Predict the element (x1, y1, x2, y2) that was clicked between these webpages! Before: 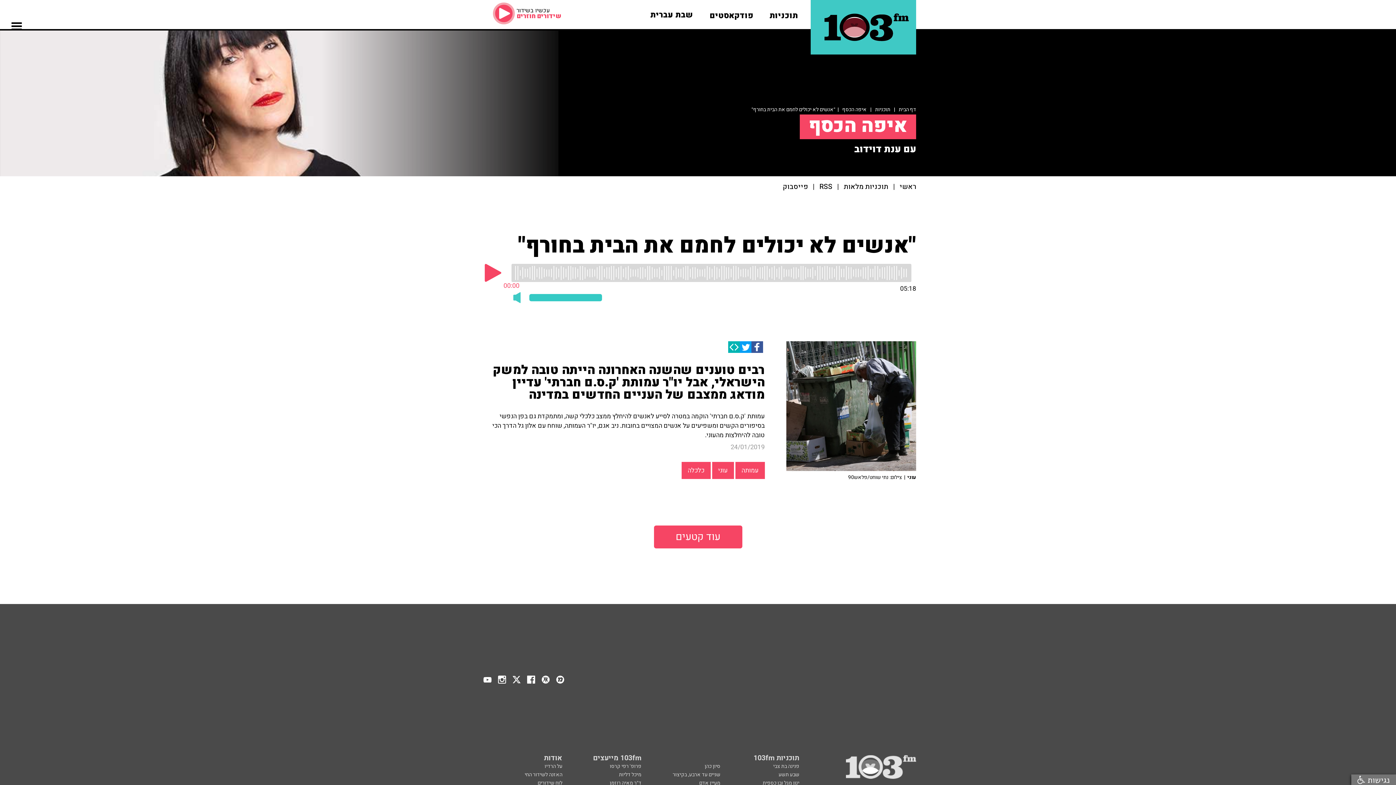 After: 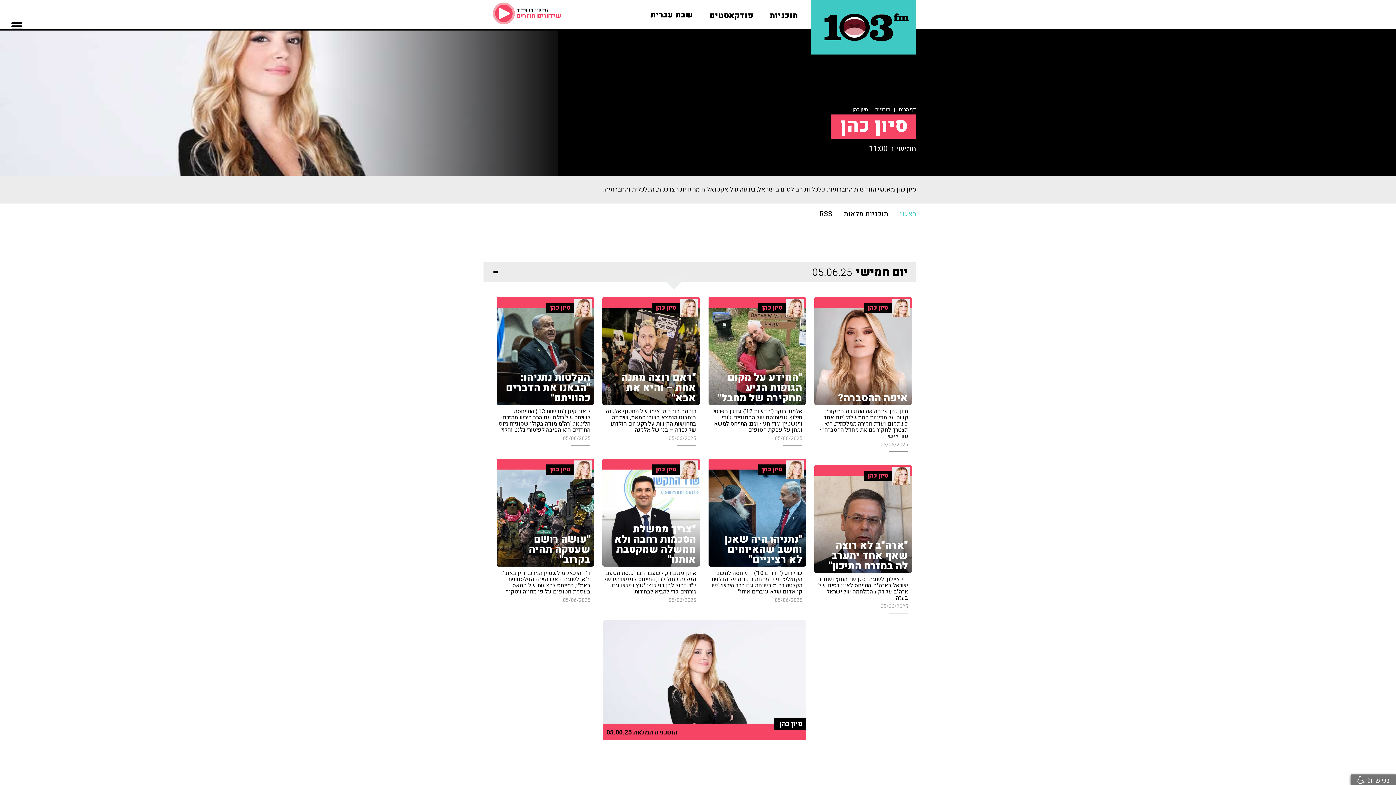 Action: bbox: (704, 764, 720, 769) label: סיון כהן